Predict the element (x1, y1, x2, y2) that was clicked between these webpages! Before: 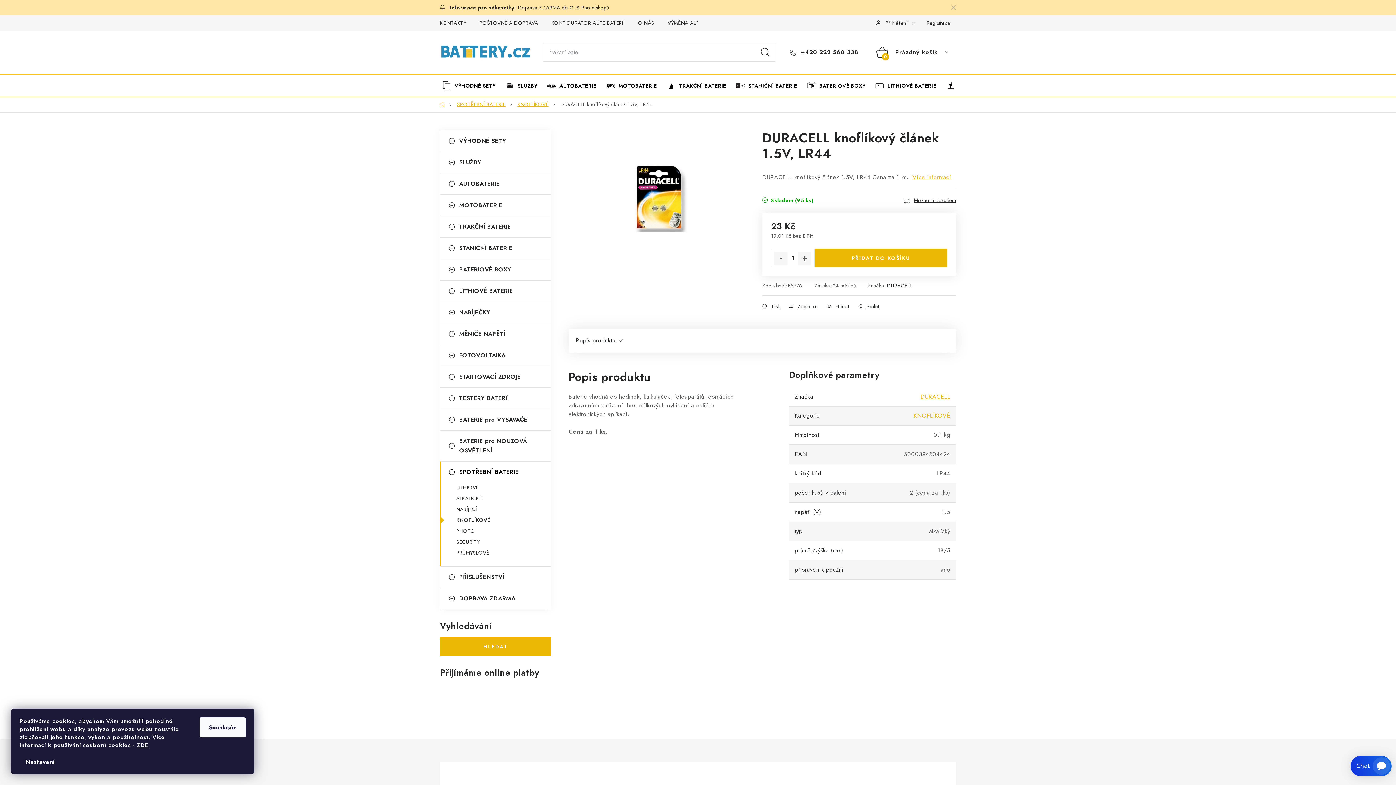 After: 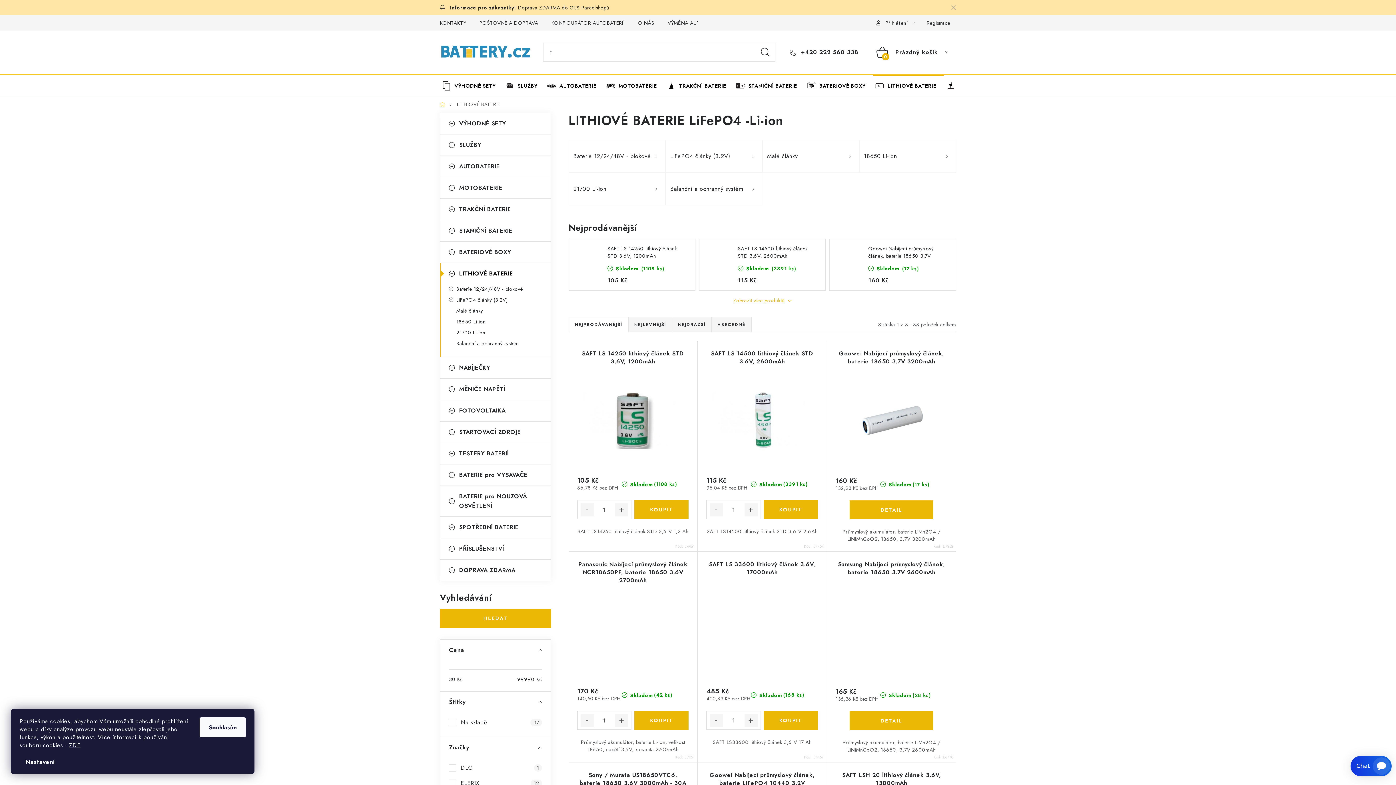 Action: label: LITHIOVÉ BATERIE bbox: (440, 280, 550, 301)